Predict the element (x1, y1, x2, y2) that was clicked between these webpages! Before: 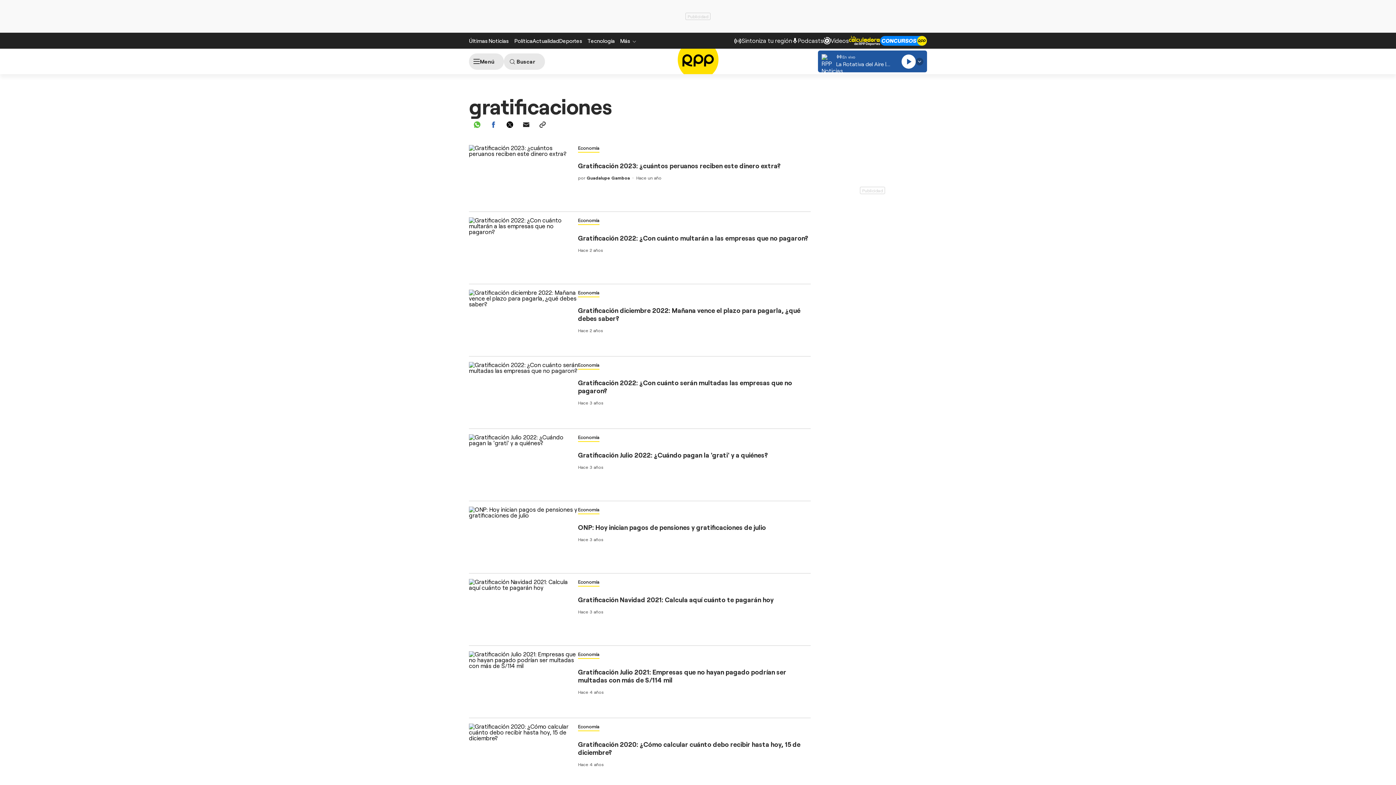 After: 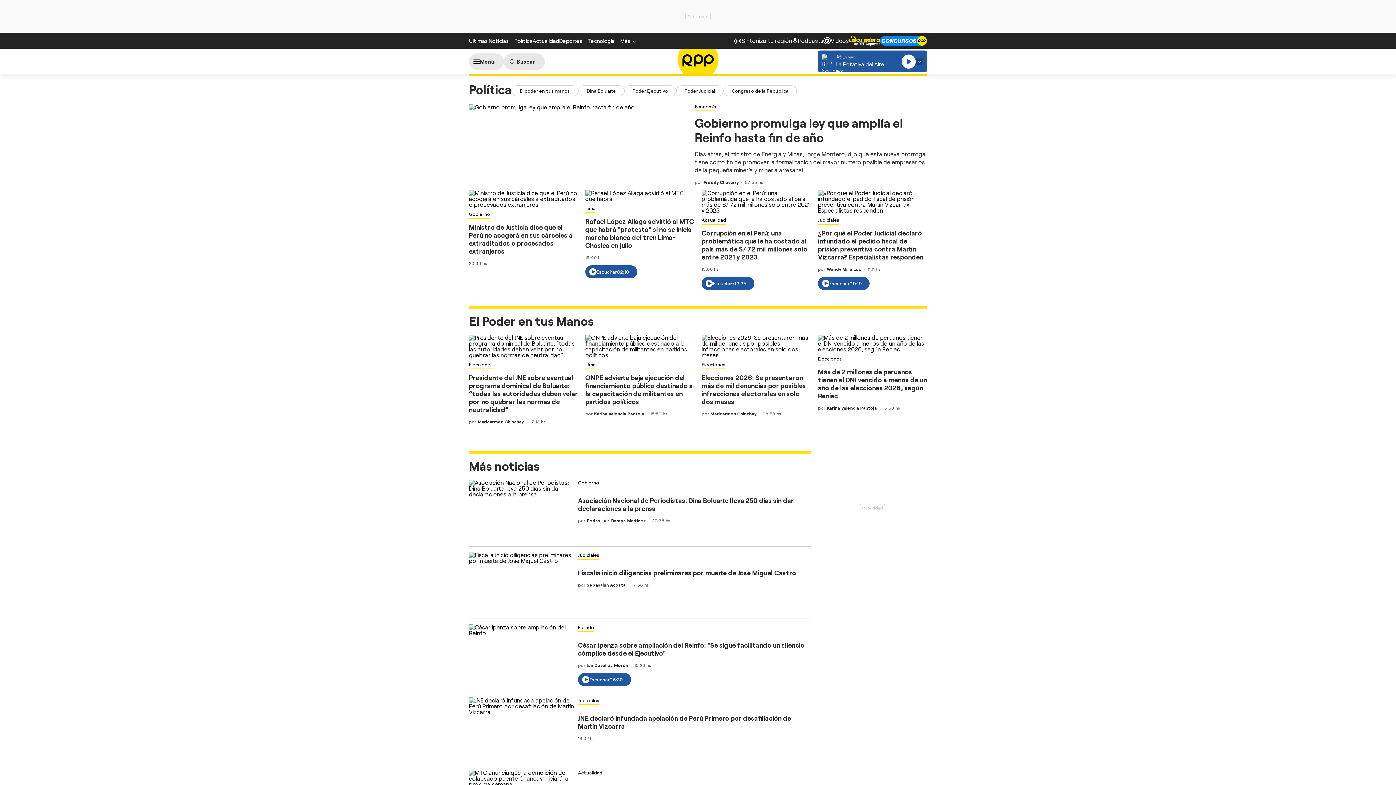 Action: bbox: (514, 38, 532, 43) label: Política